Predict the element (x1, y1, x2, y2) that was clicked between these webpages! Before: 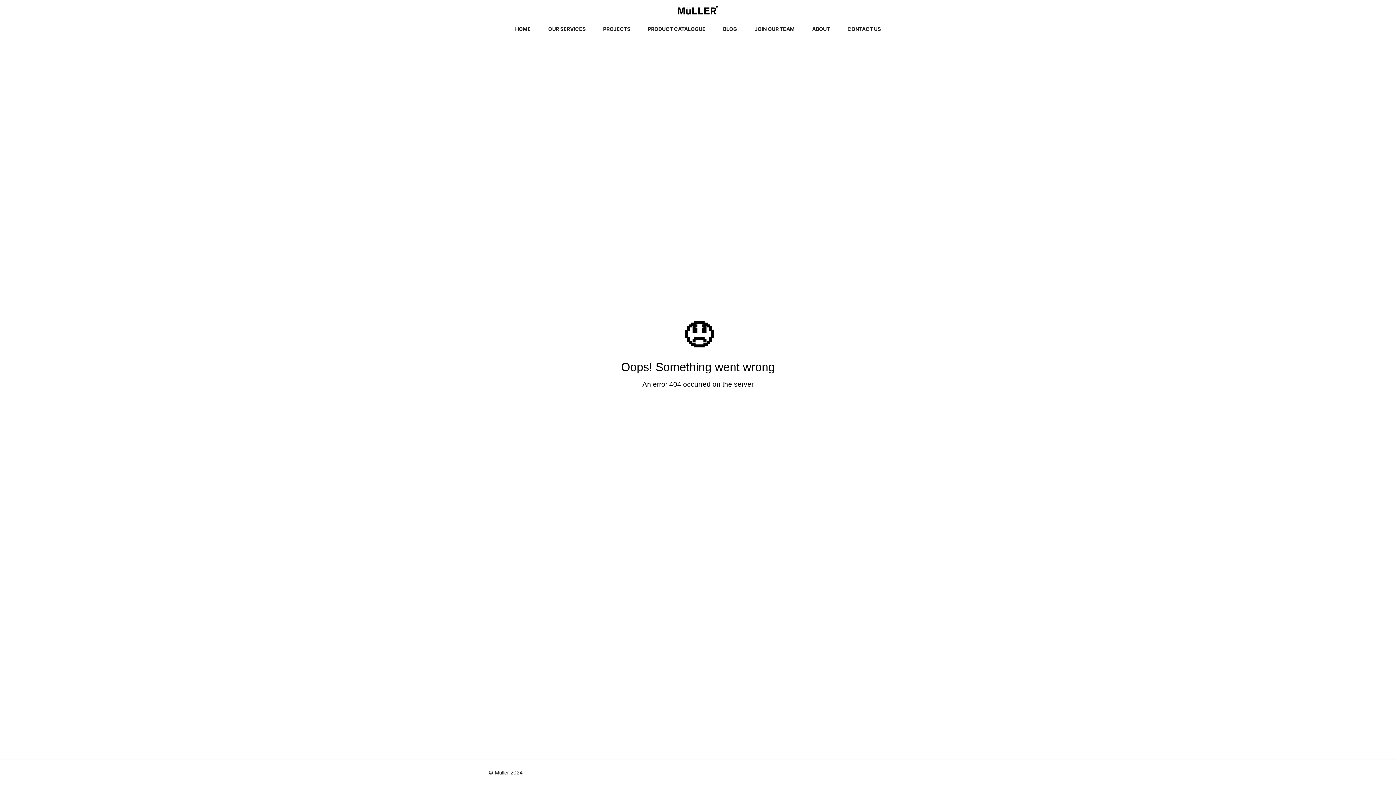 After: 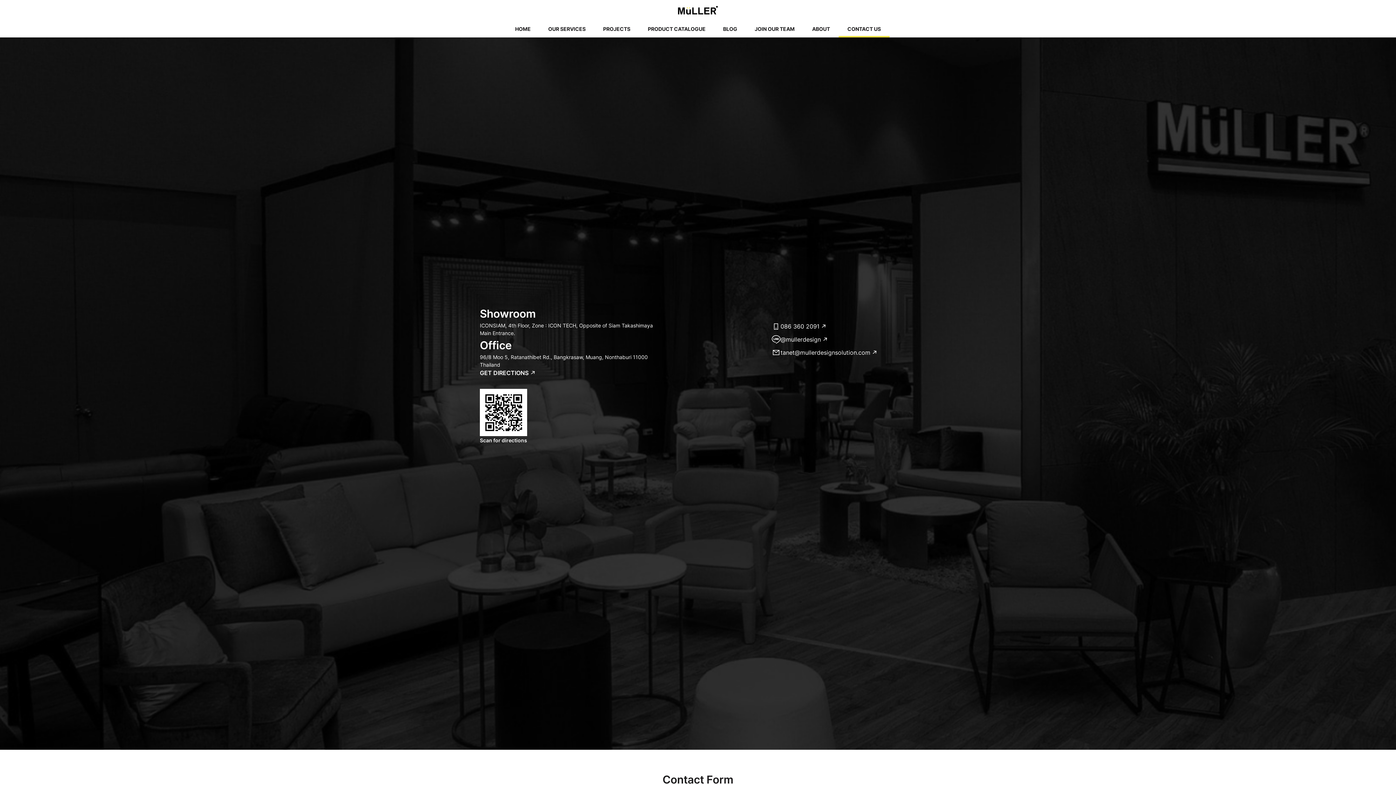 Action: label: CONTACT US bbox: (847, 26, 881, 31)